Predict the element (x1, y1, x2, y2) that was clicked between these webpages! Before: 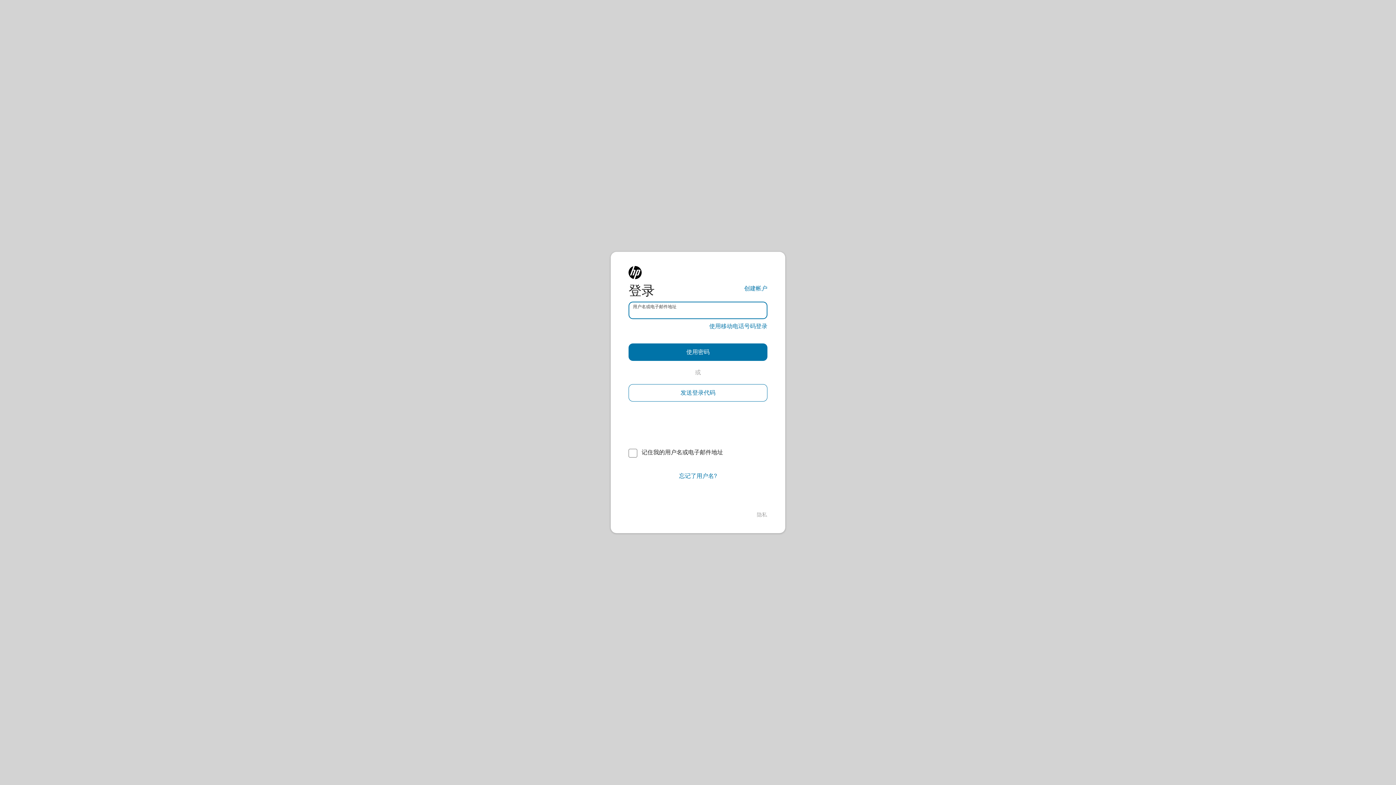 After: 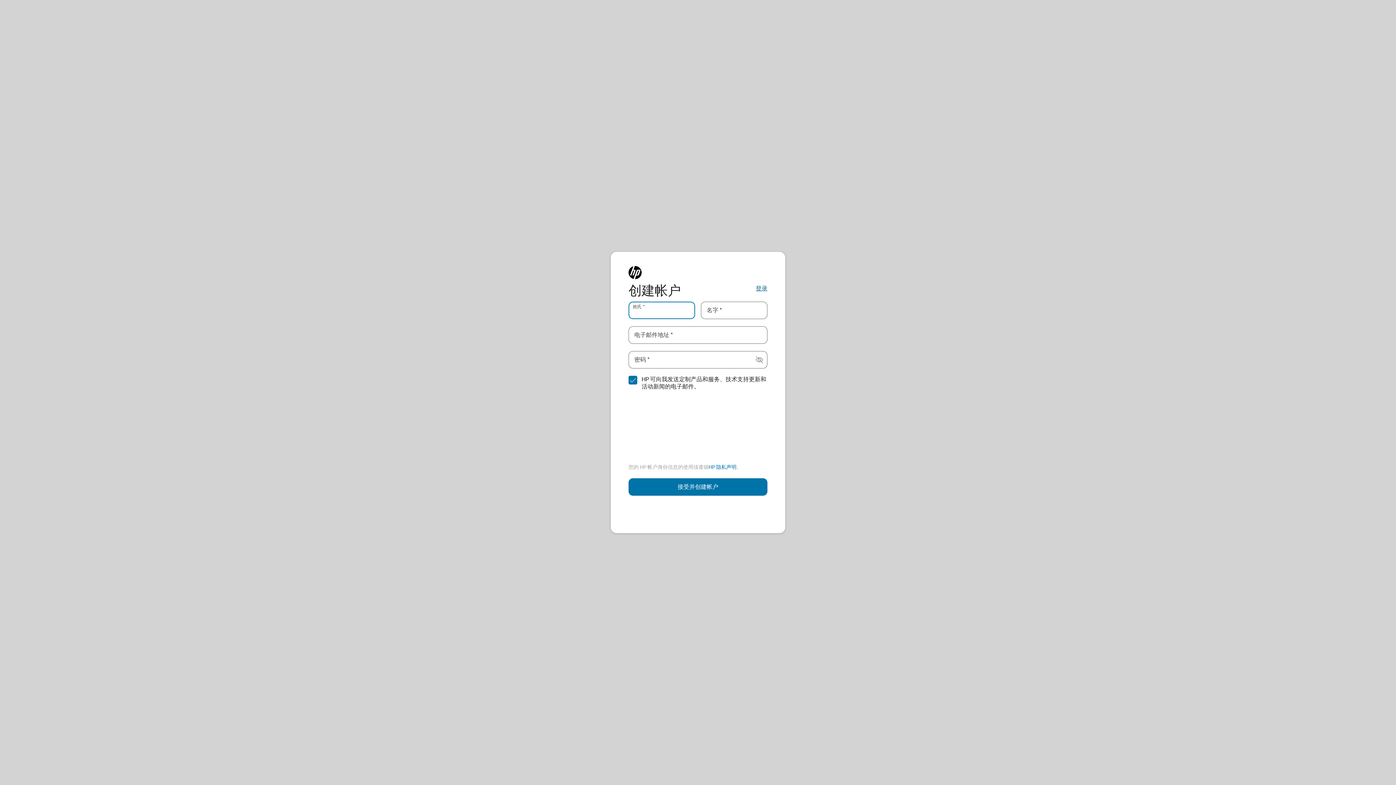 Action: label: 创建帐户 bbox: (744, 284, 767, 293)